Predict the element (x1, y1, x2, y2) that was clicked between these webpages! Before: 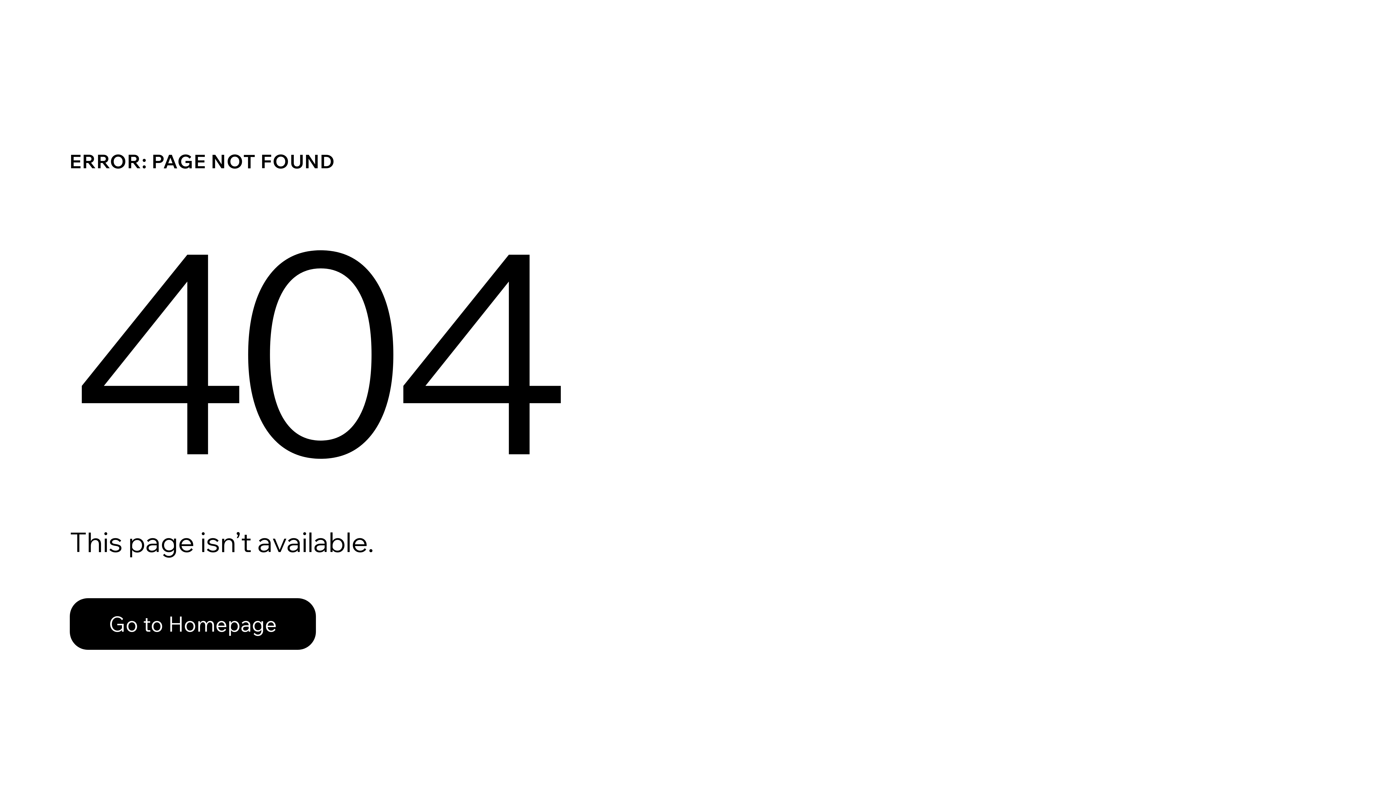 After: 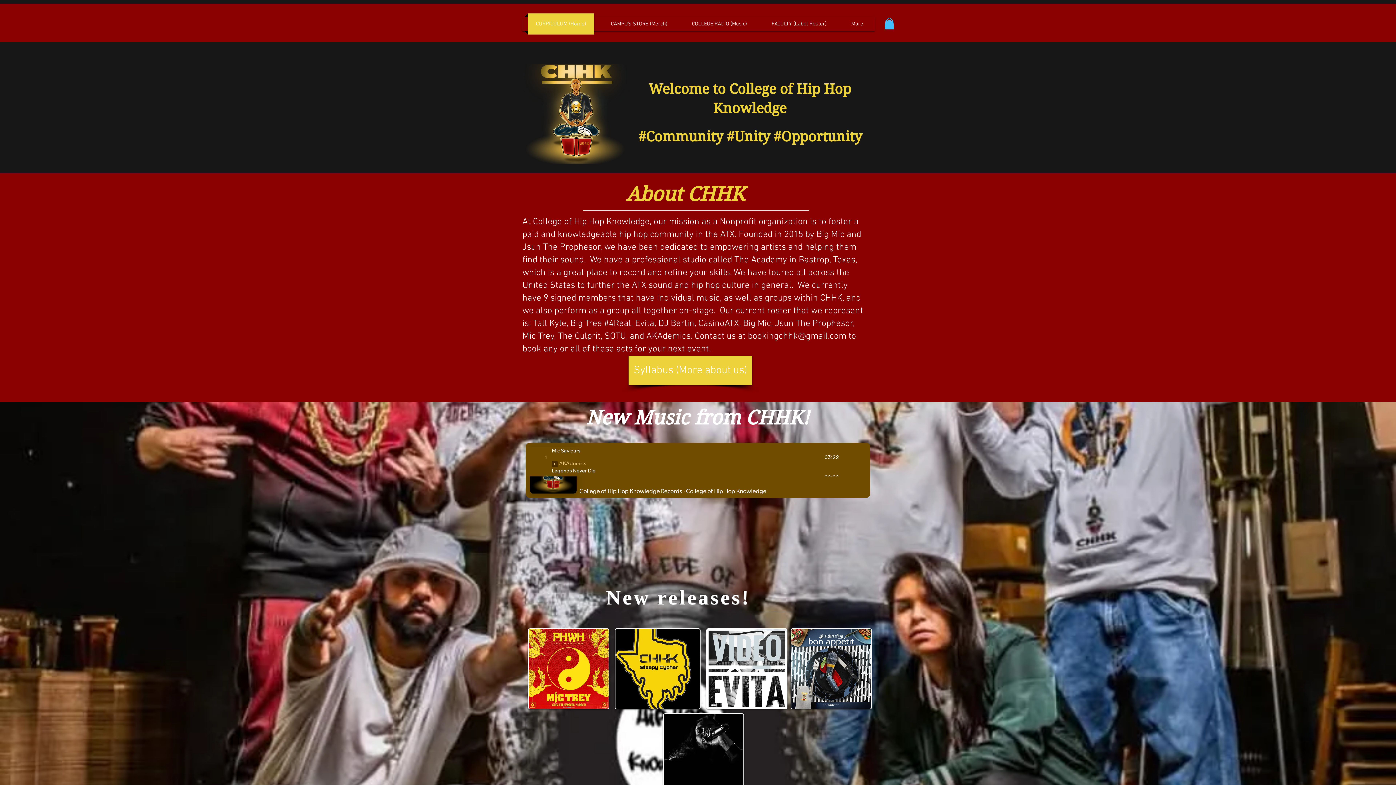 Action: bbox: (69, 582, 768, 659) label: Go to Homepage